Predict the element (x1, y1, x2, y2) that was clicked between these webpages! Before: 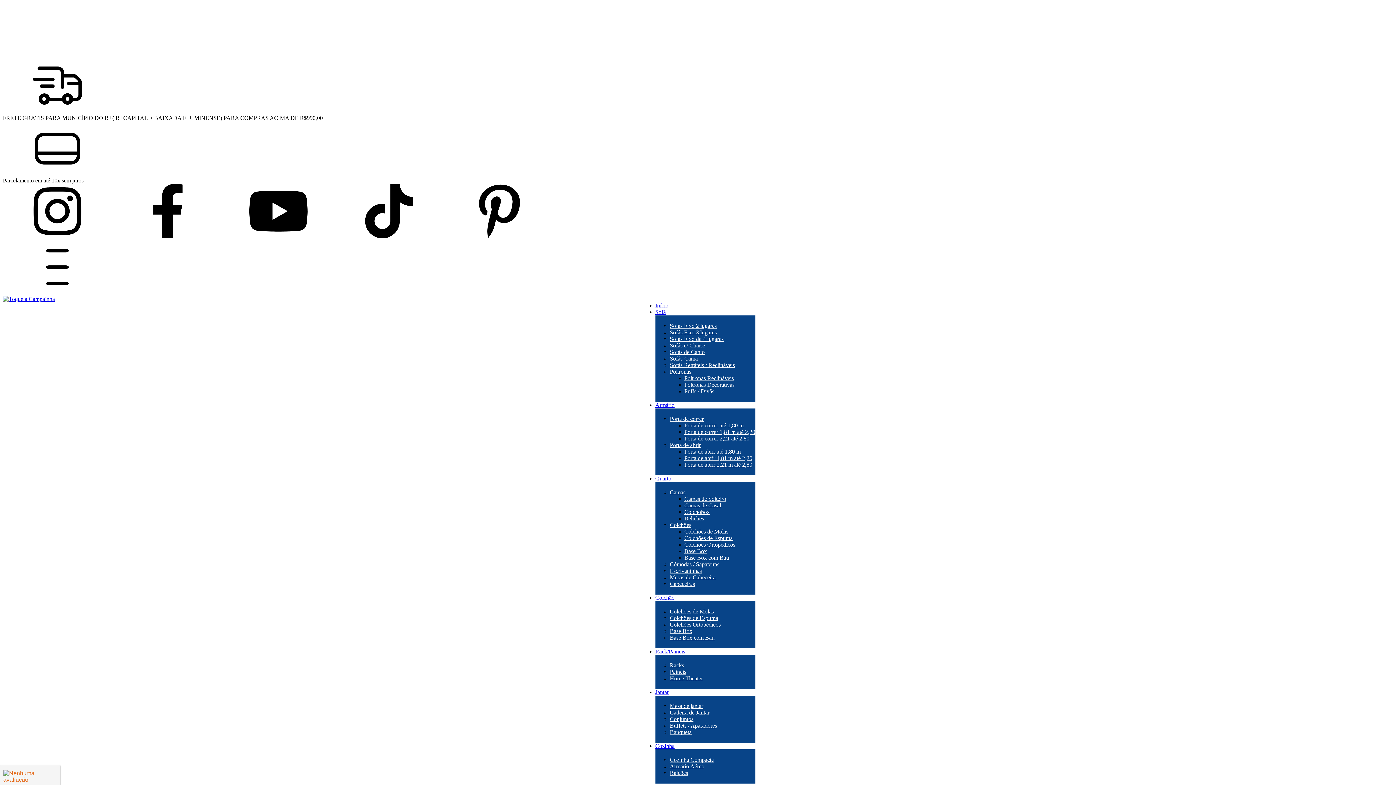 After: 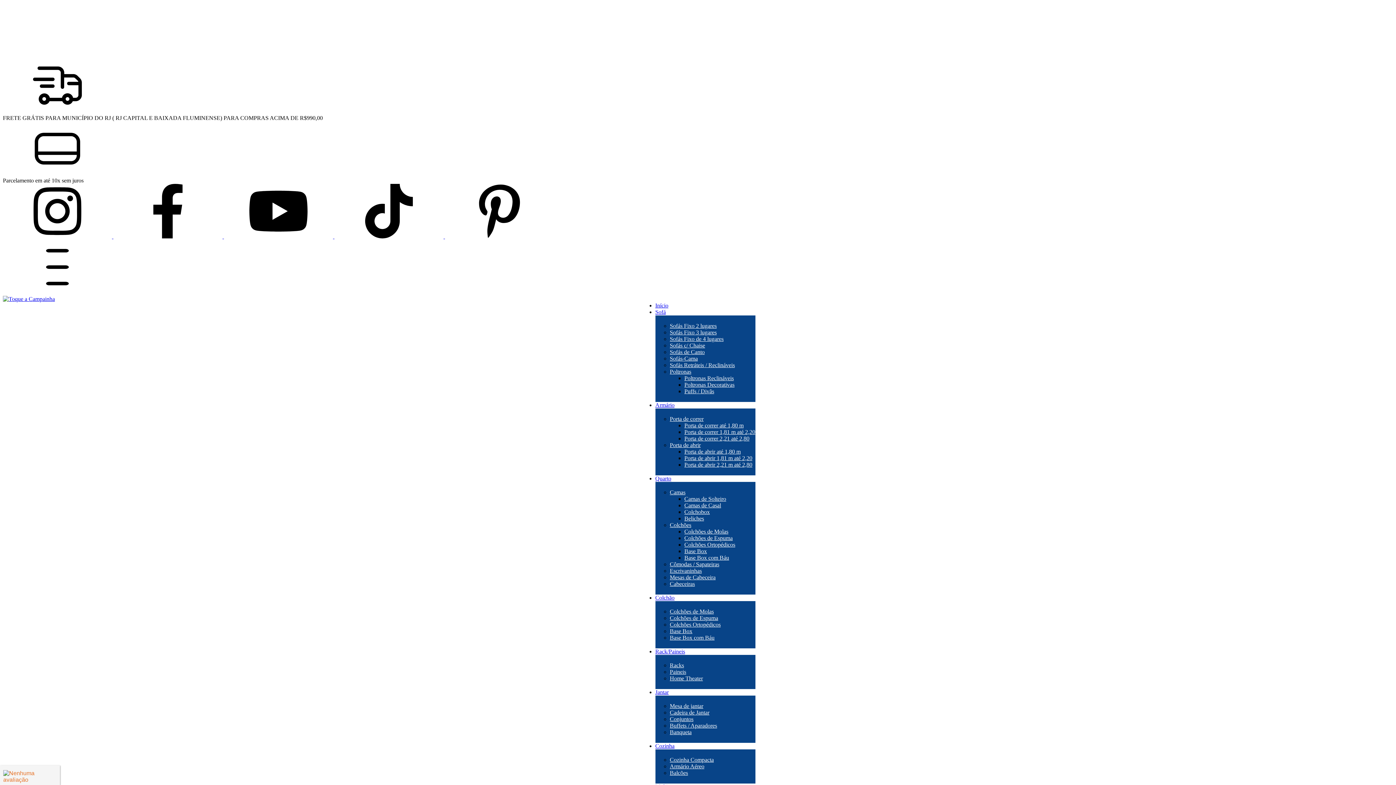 Action: bbox: (684, 515, 704, 521) label: Beliches